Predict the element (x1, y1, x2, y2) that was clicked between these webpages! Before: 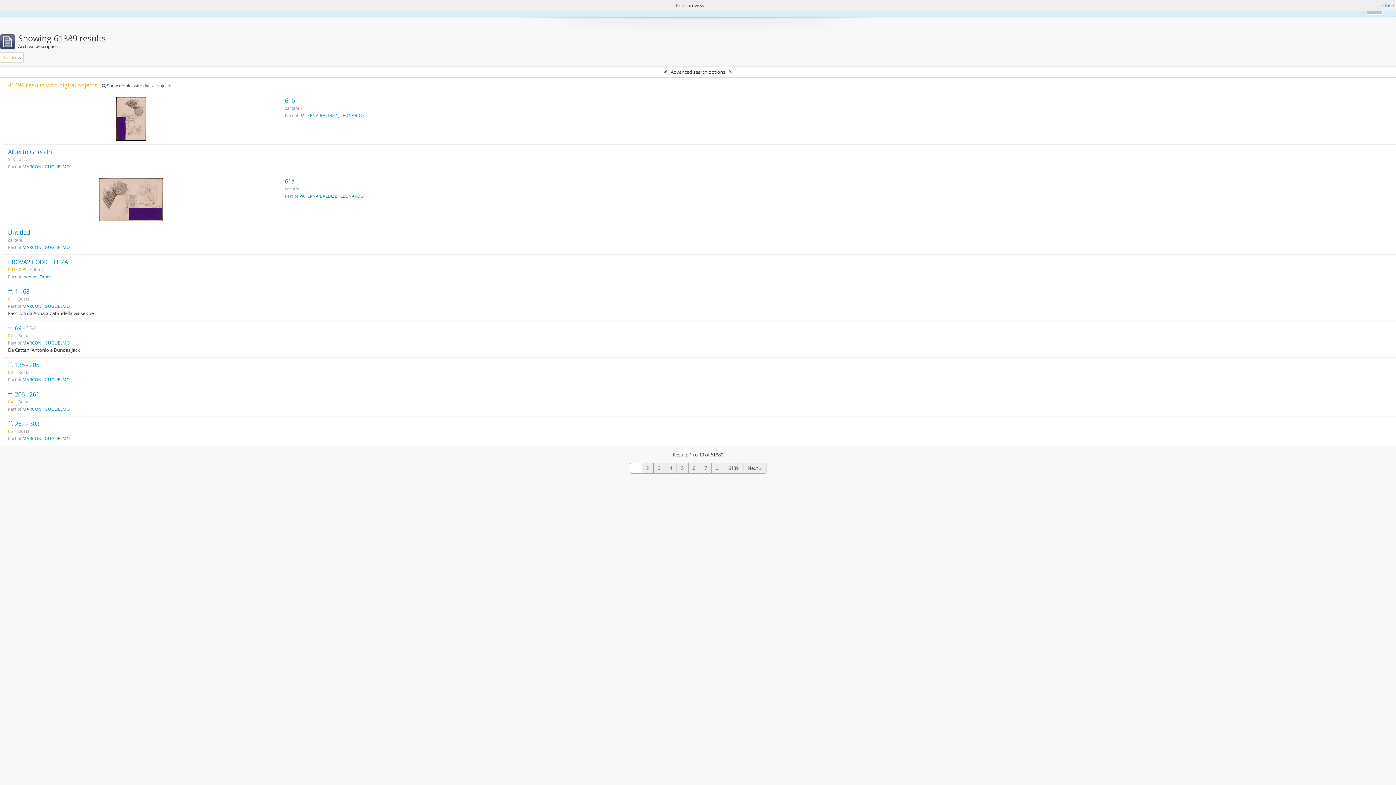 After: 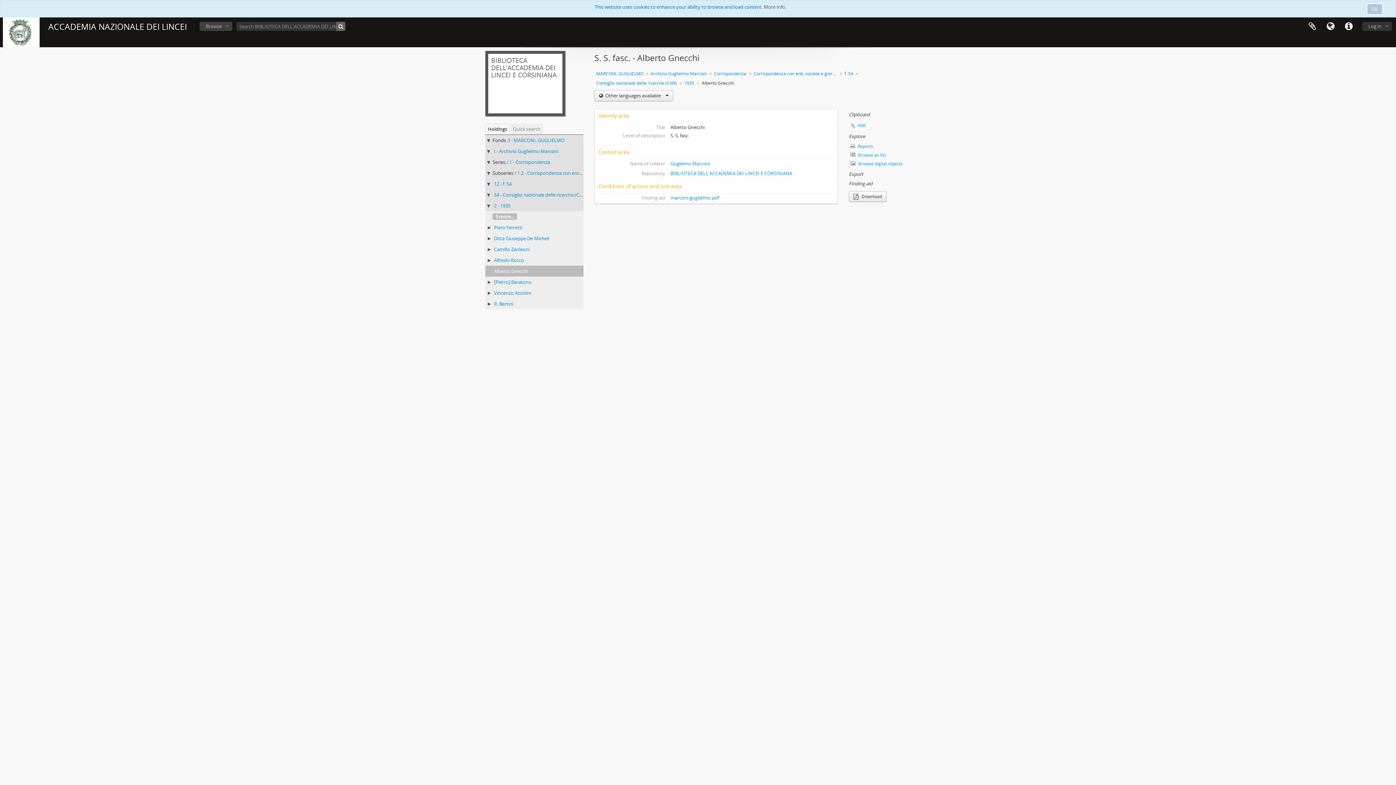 Action: label: Alberto Gnecchi bbox: (8, 148, 52, 156)